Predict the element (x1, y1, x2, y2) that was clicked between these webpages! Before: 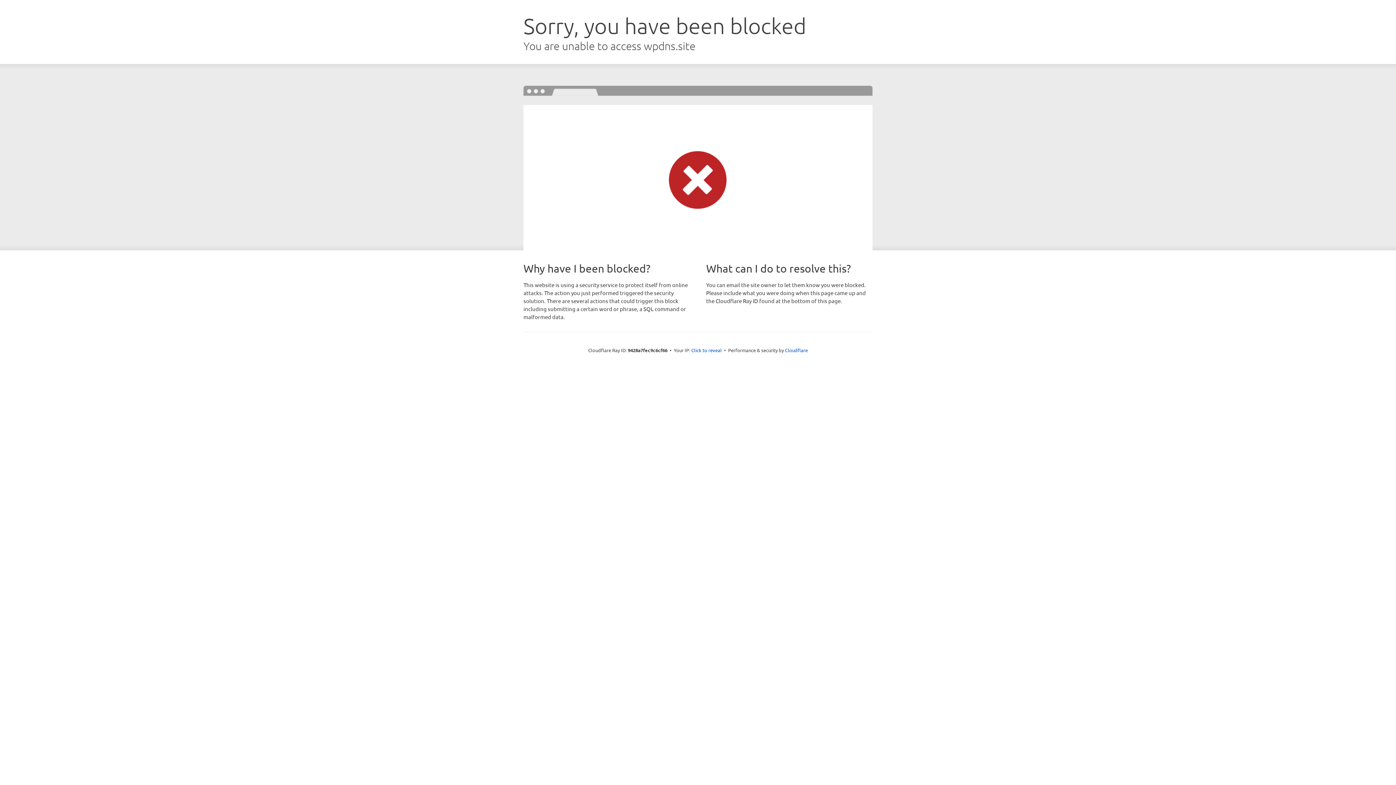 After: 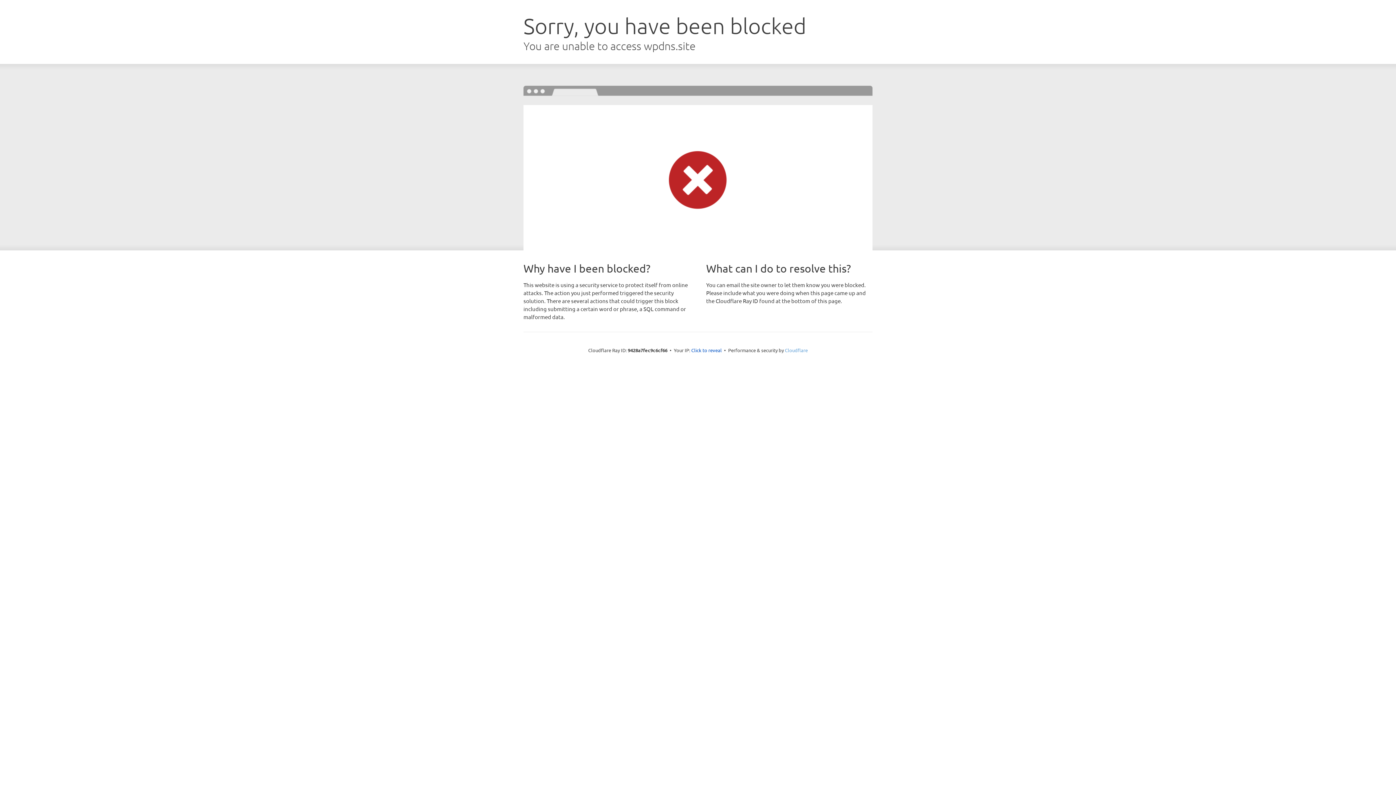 Action: label: Cloudflare bbox: (785, 347, 808, 353)